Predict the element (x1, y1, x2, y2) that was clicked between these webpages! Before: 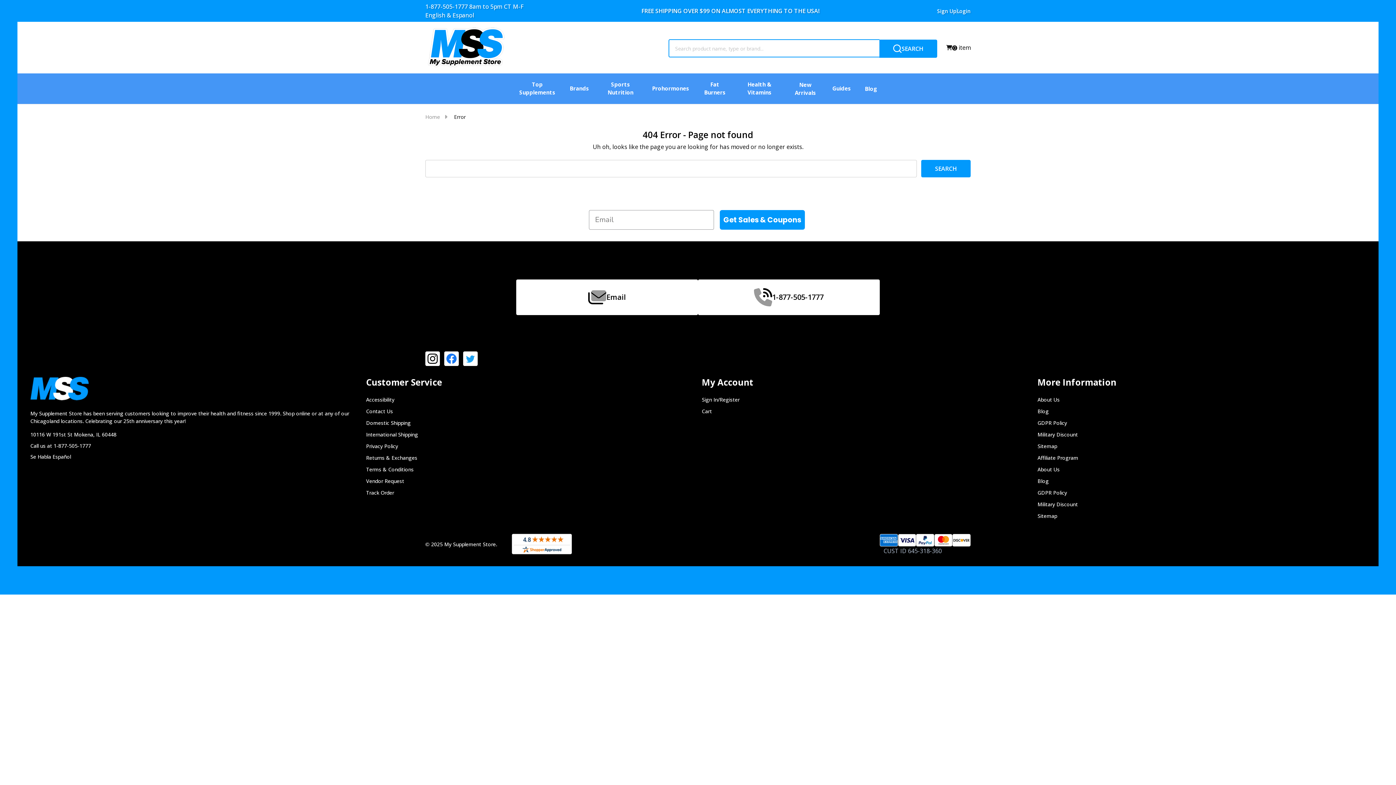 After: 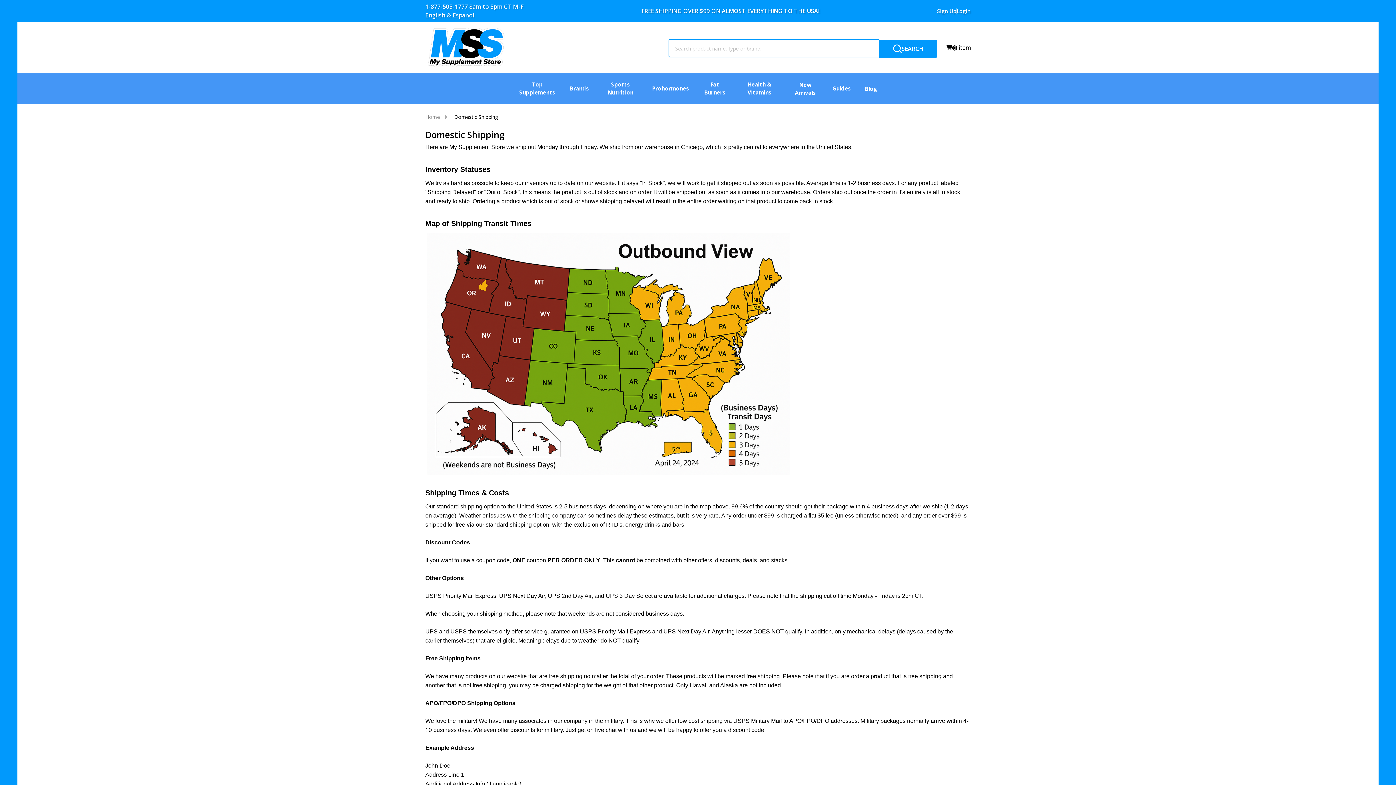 Action: label: Domestic Shipping bbox: (366, 419, 410, 426)